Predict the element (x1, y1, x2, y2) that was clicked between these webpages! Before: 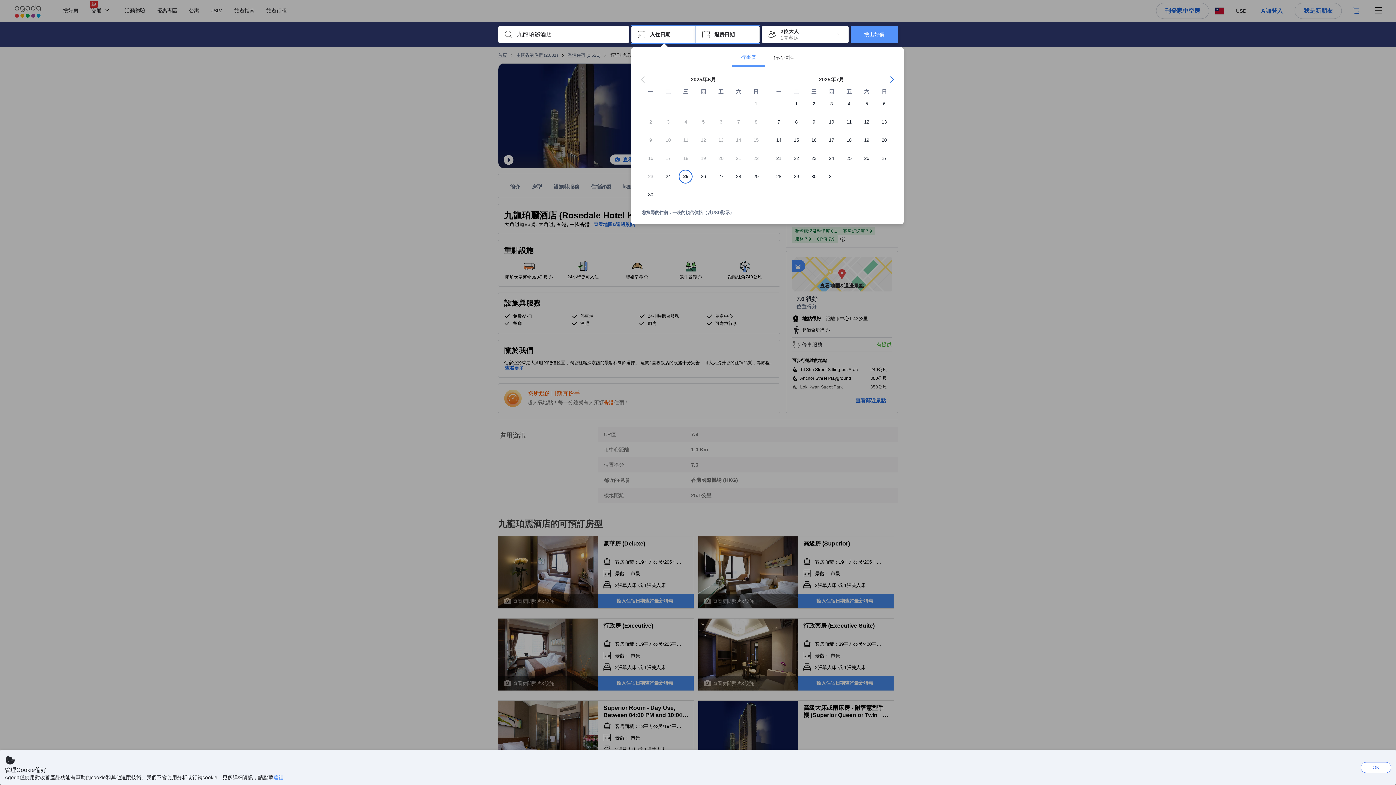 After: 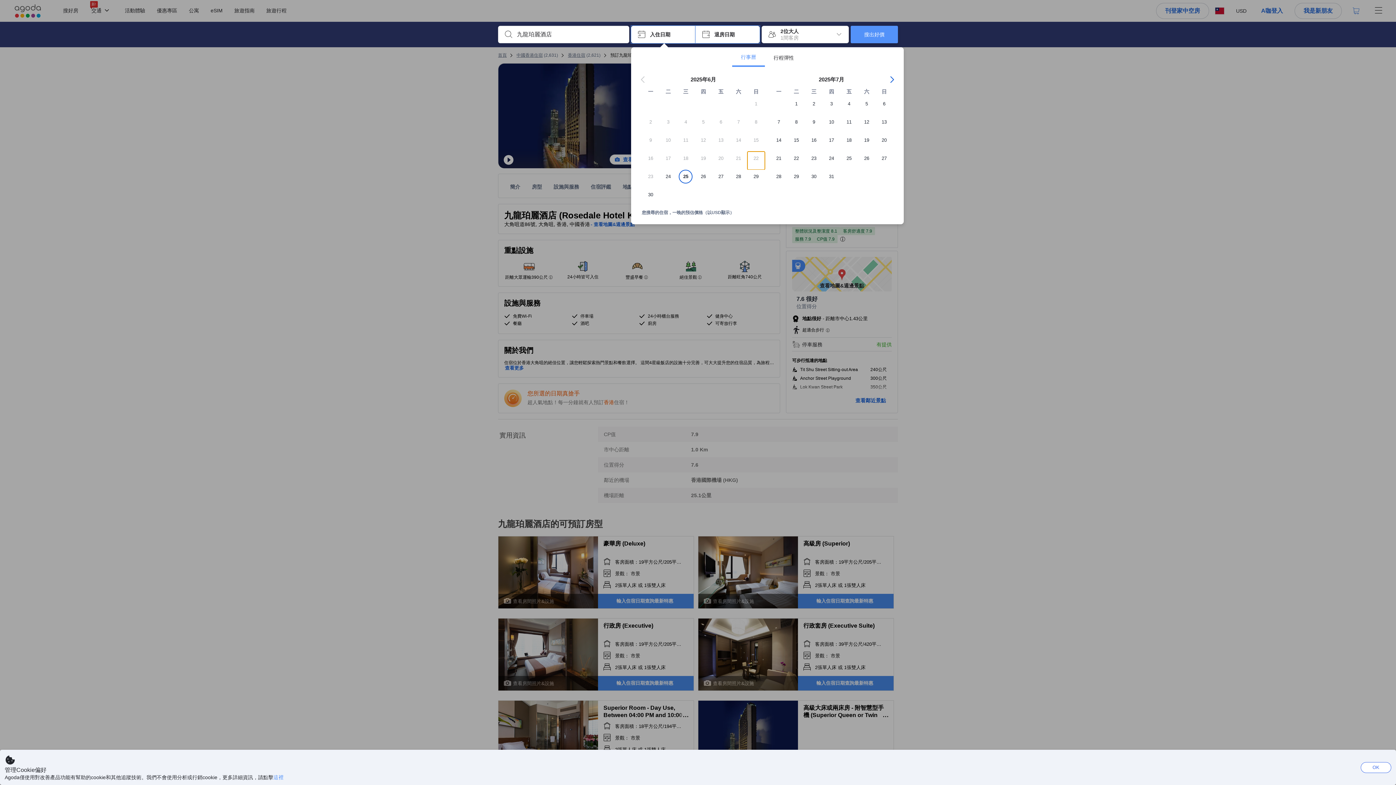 Action: label: 22 bbox: (747, 151, 765, 169)